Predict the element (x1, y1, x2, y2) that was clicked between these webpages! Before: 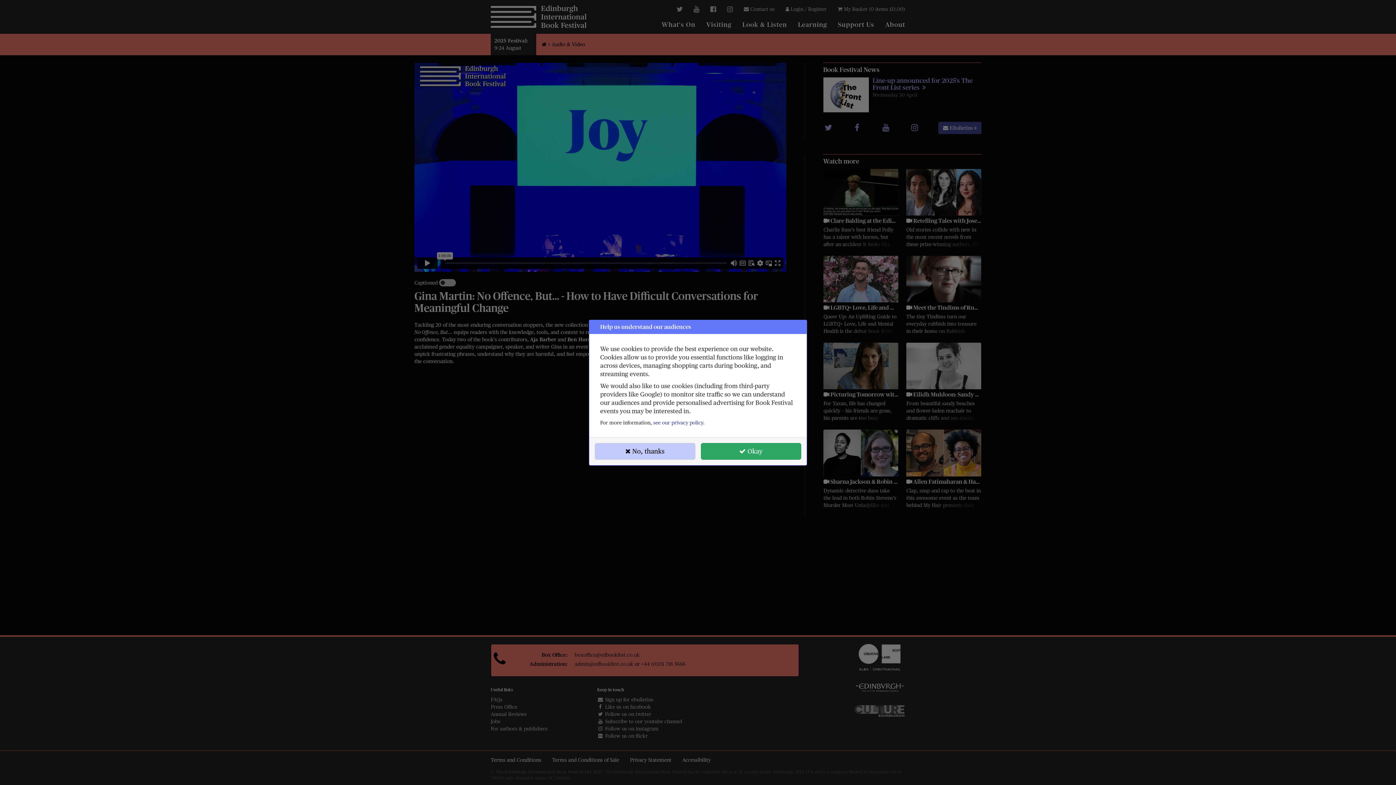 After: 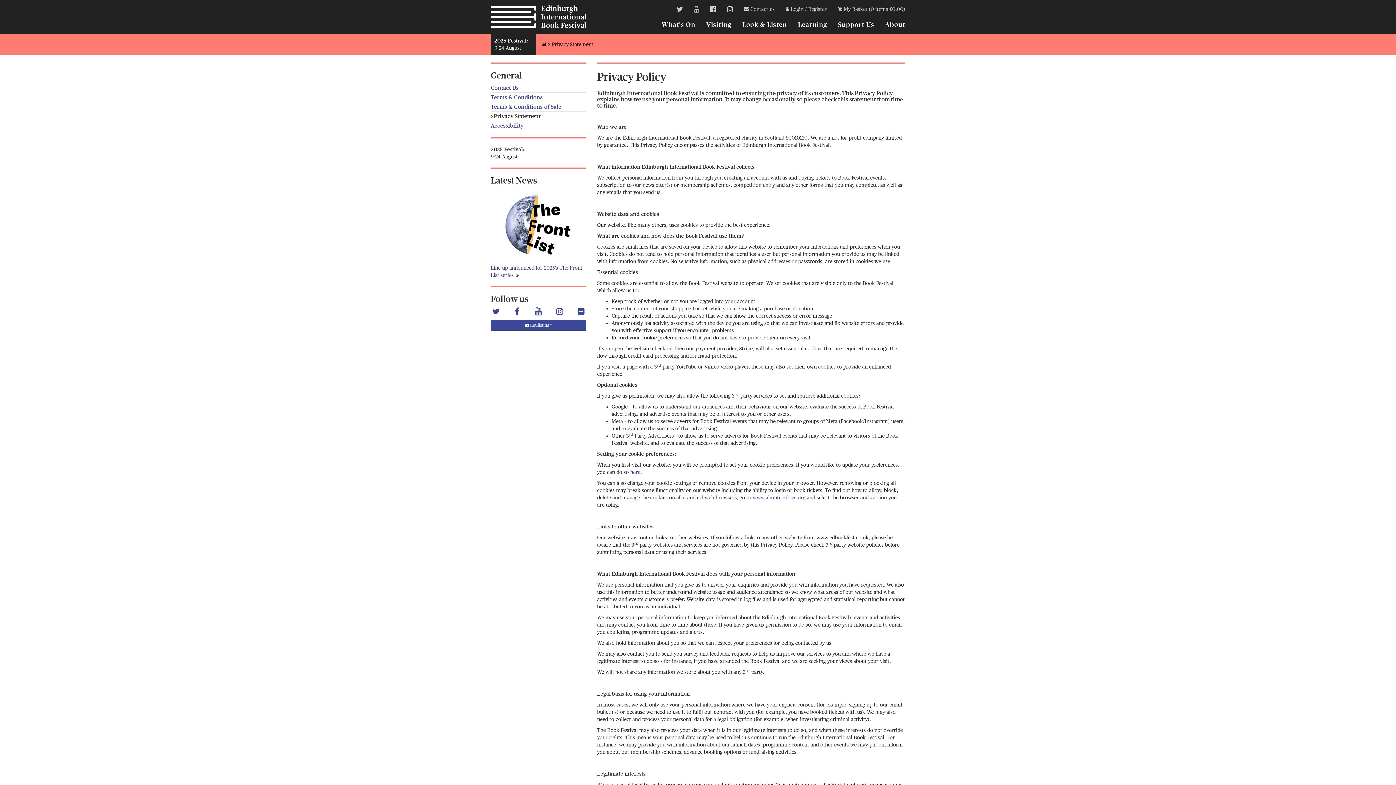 Action: label: see our privacy policy bbox: (653, 419, 703, 425)